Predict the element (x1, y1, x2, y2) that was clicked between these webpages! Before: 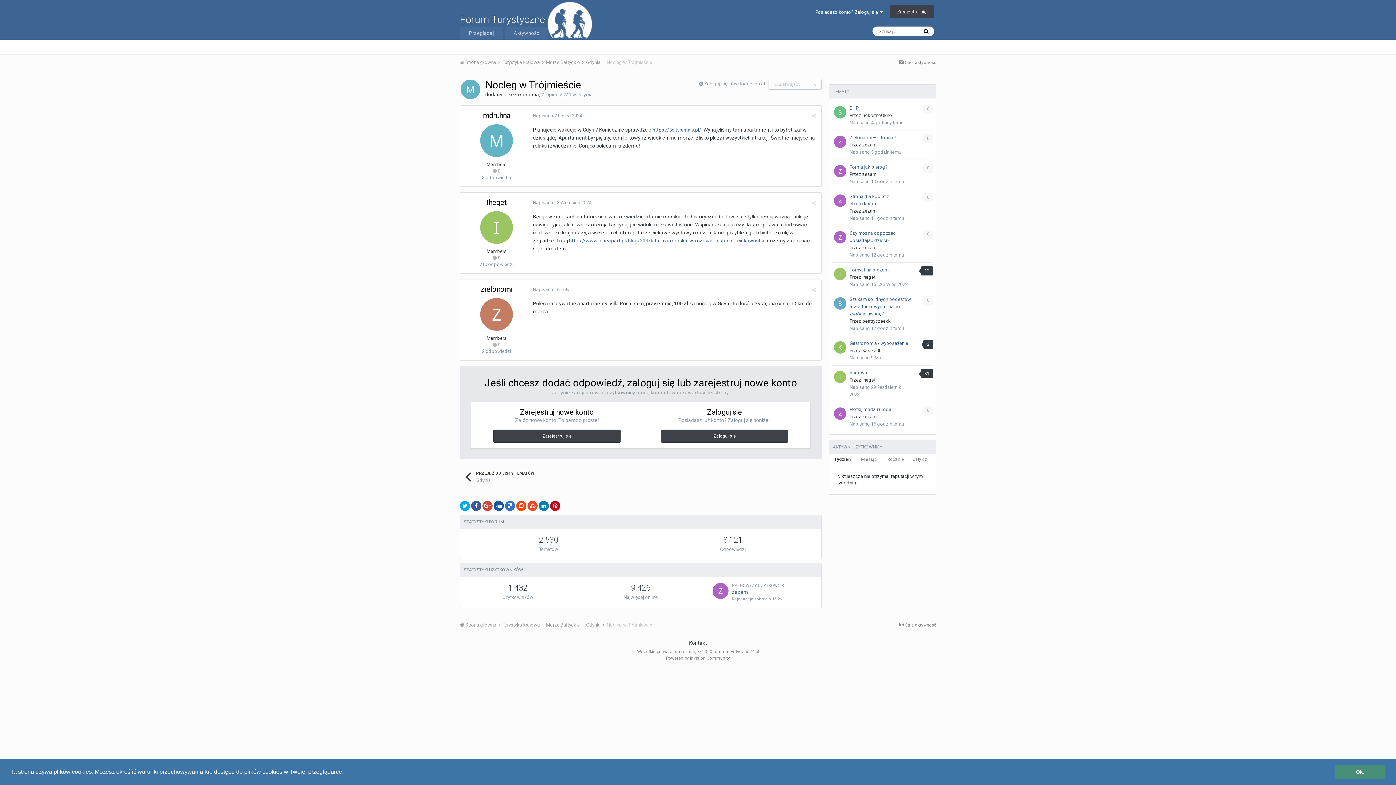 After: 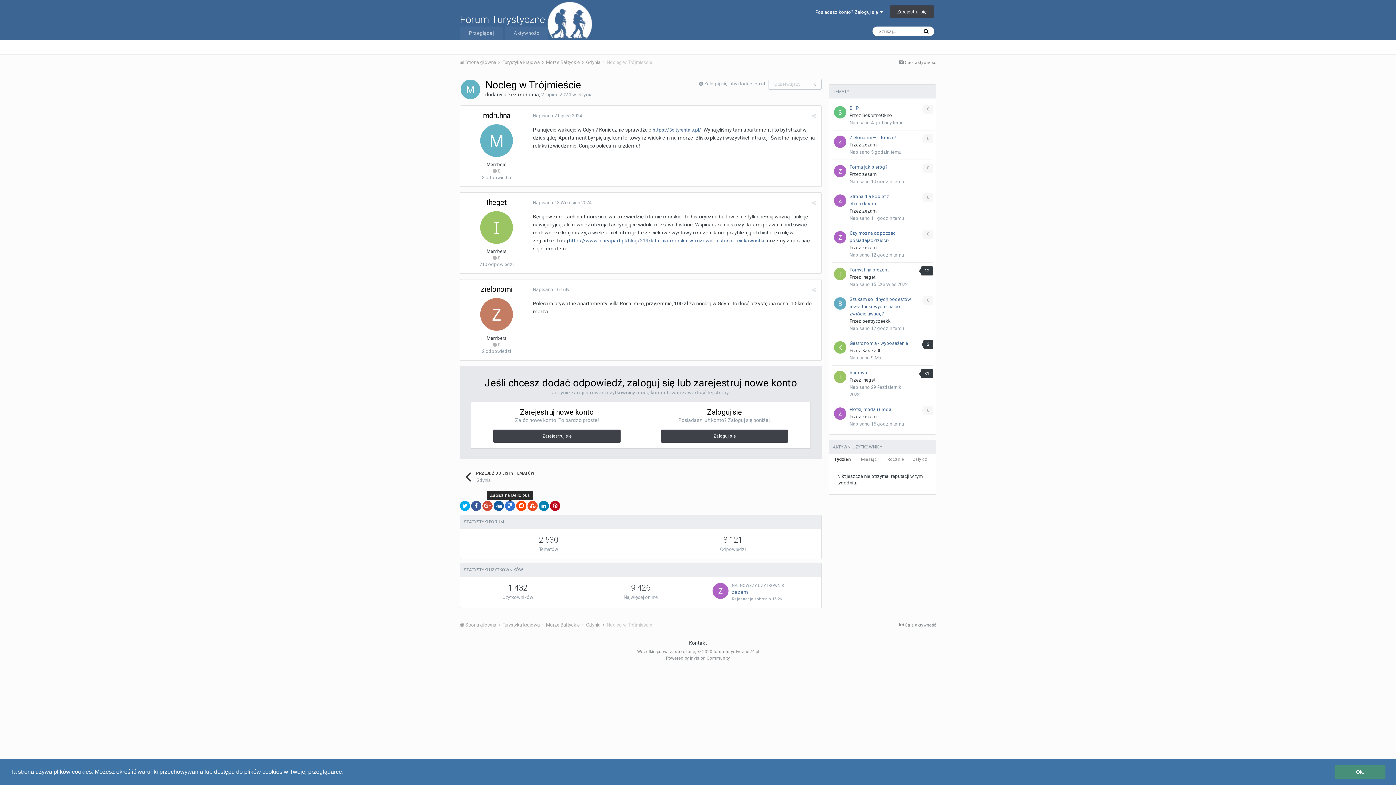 Action: bbox: (505, 501, 515, 511)